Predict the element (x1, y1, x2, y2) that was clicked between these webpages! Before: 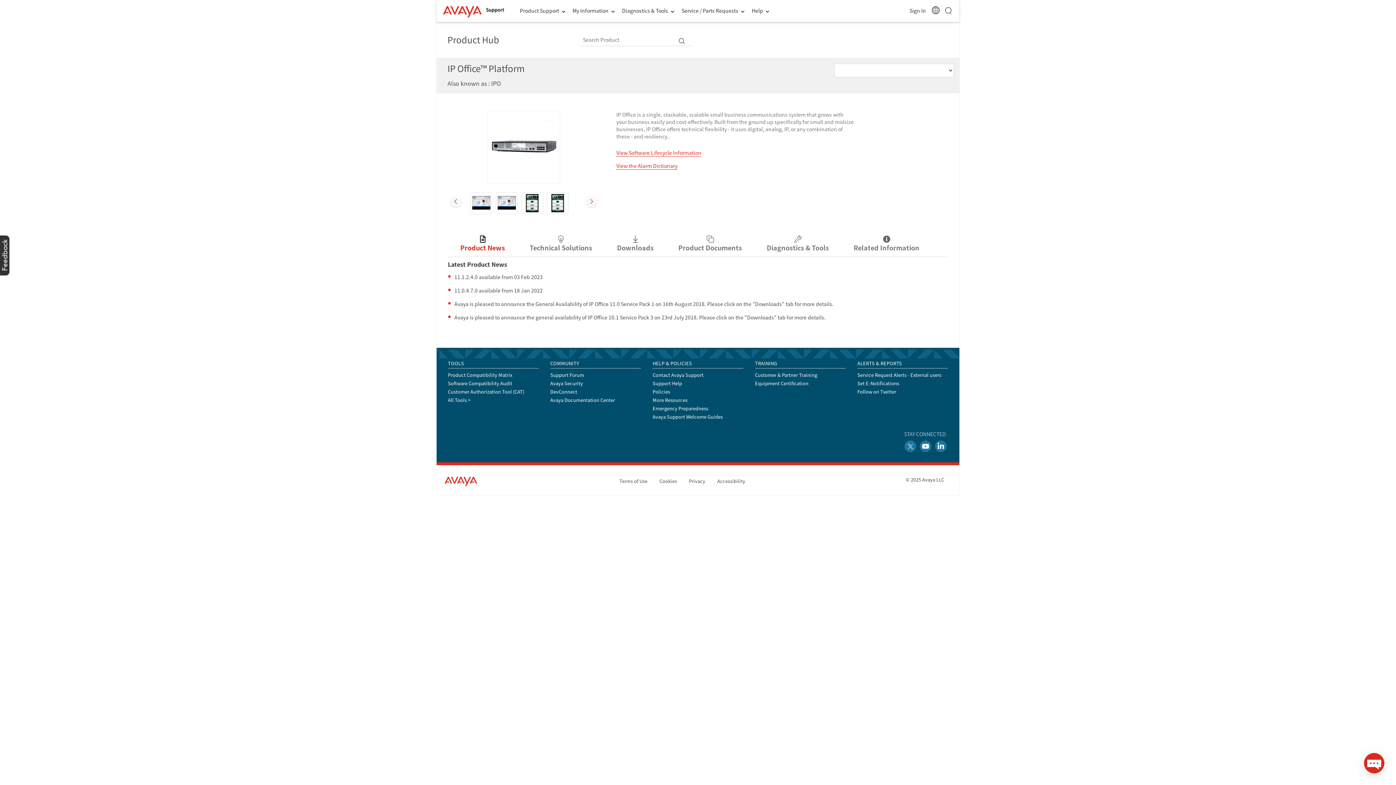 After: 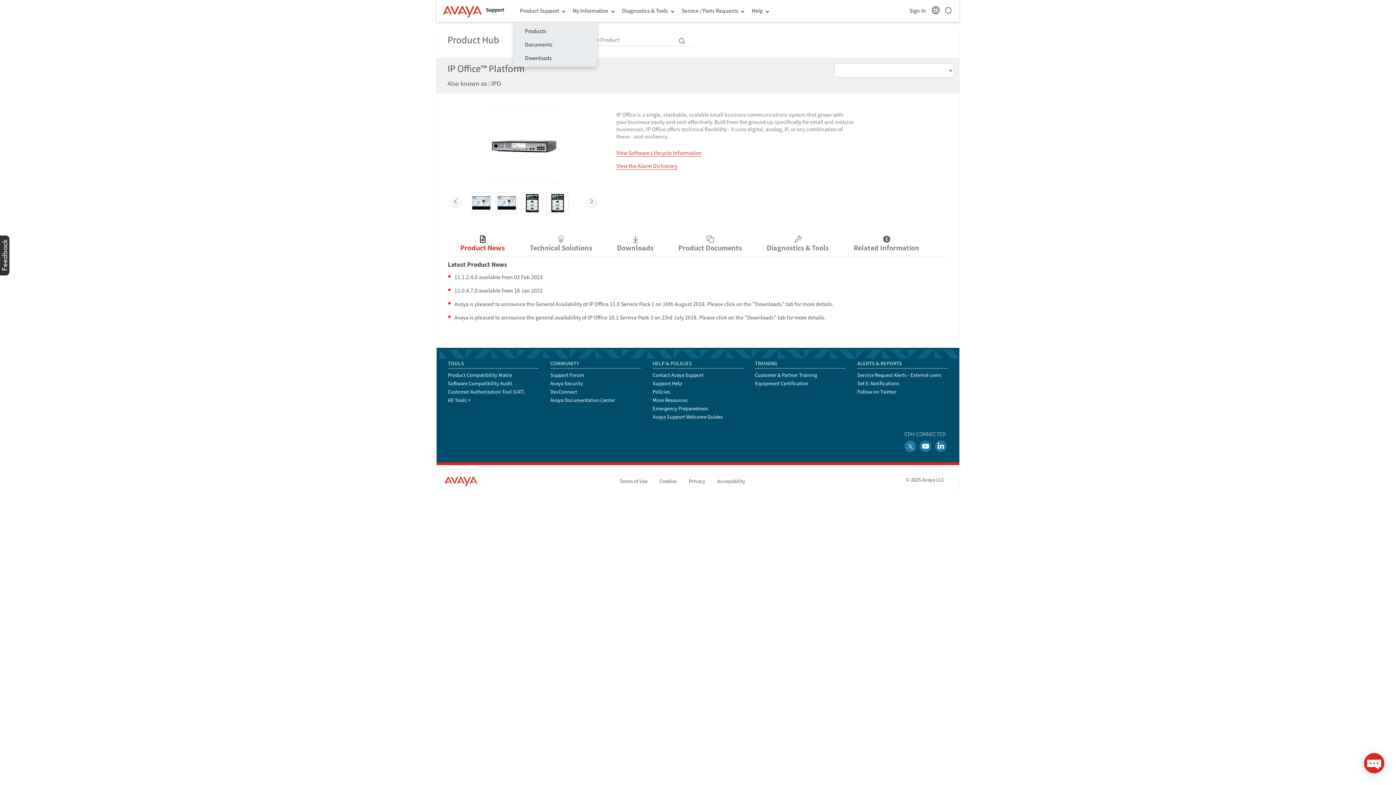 Action: bbox: (517, 4, 569, 17) label: Product Support 